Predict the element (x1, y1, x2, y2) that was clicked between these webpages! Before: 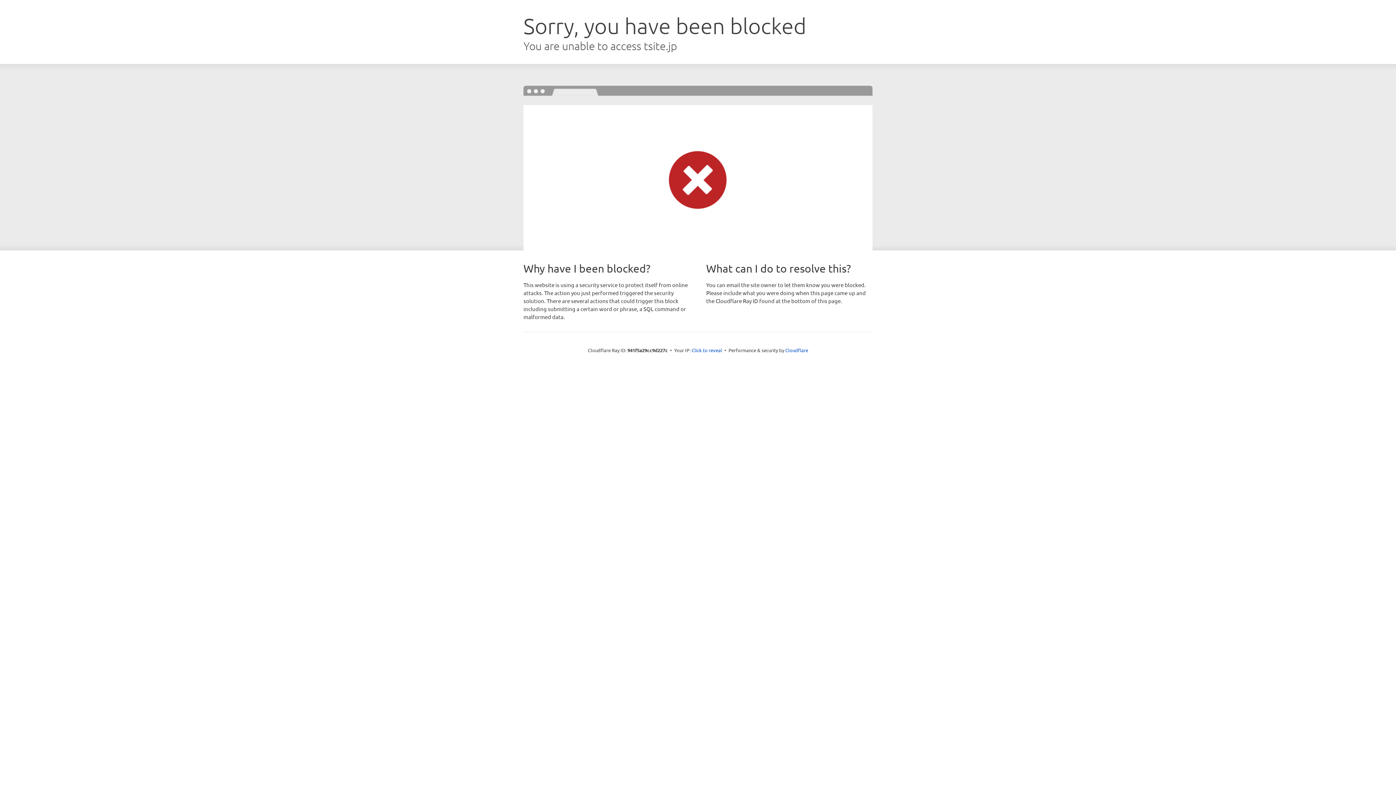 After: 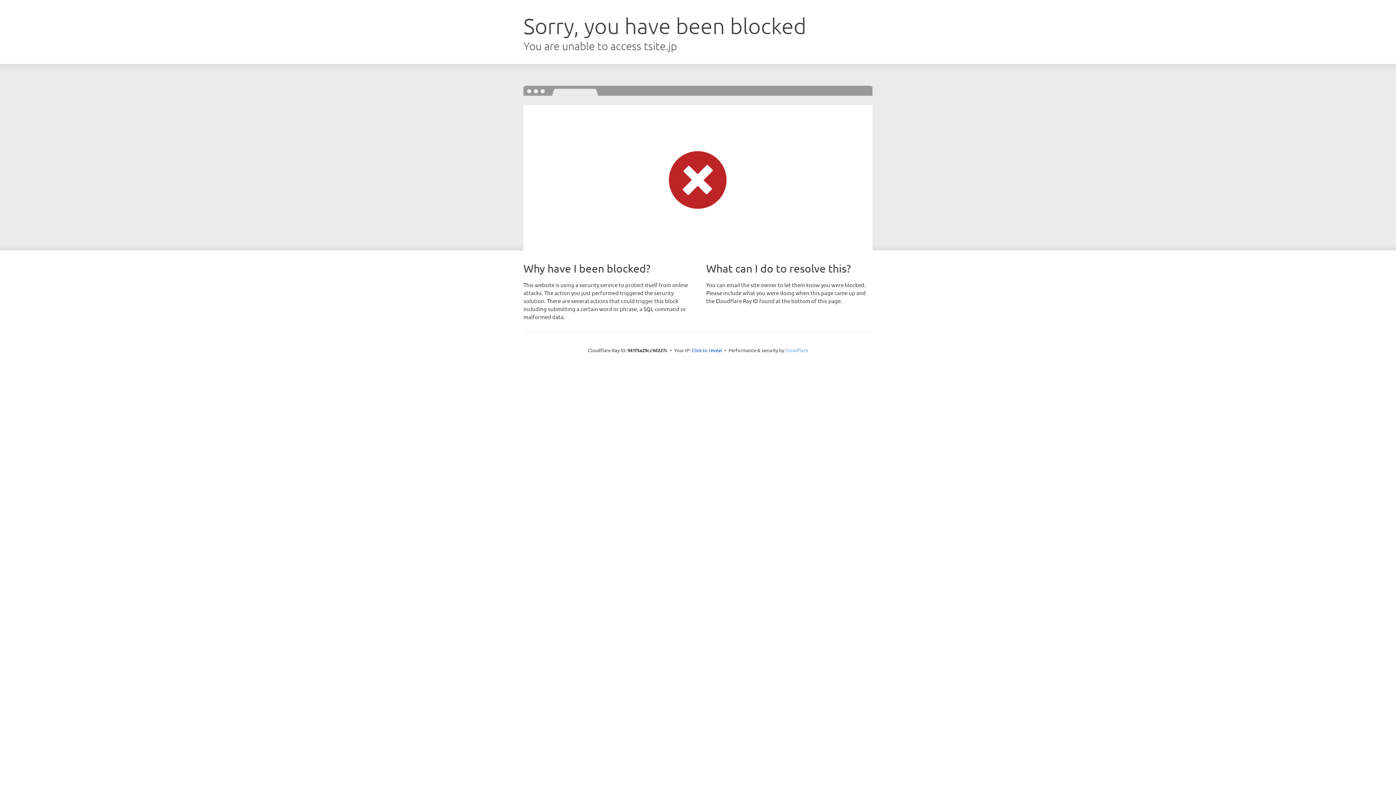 Action: label: Cloudflare bbox: (785, 347, 808, 353)